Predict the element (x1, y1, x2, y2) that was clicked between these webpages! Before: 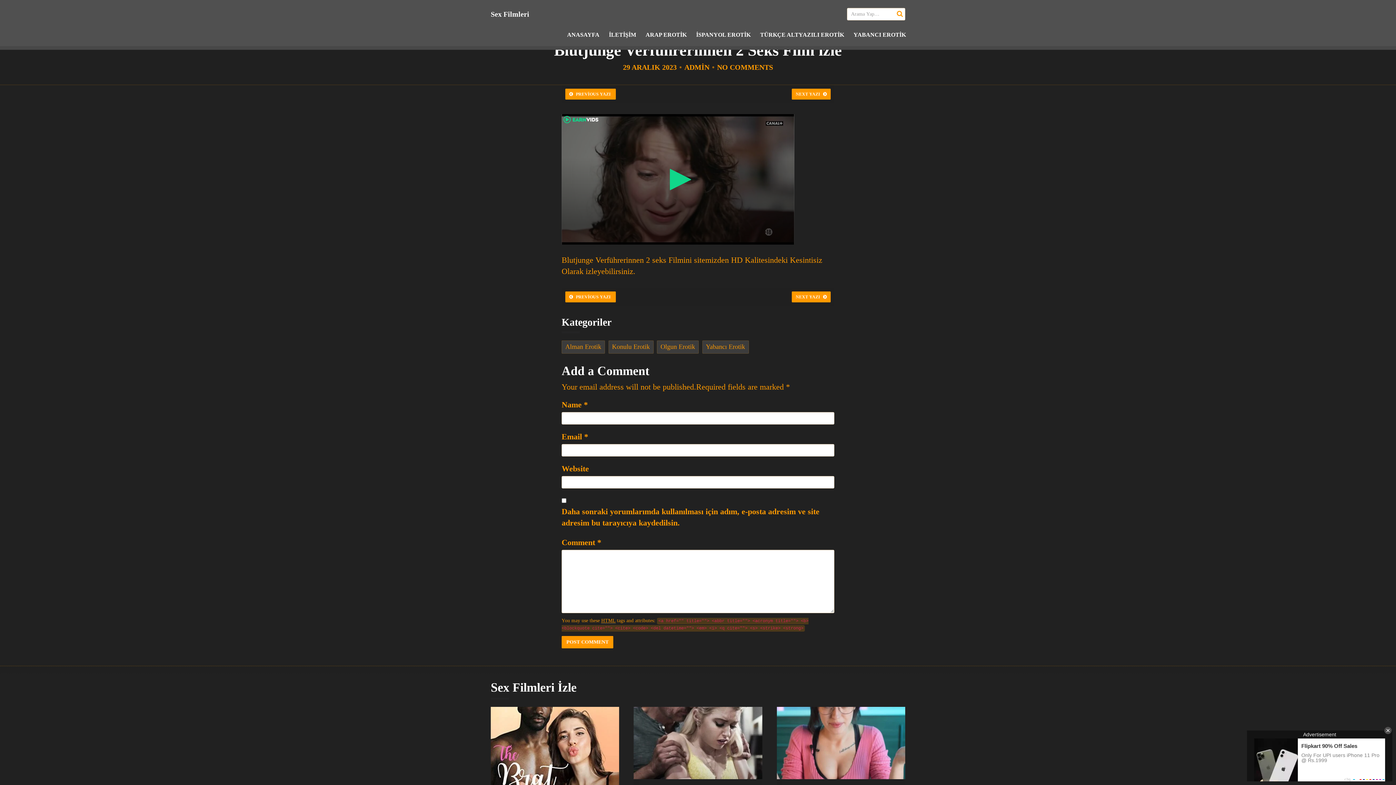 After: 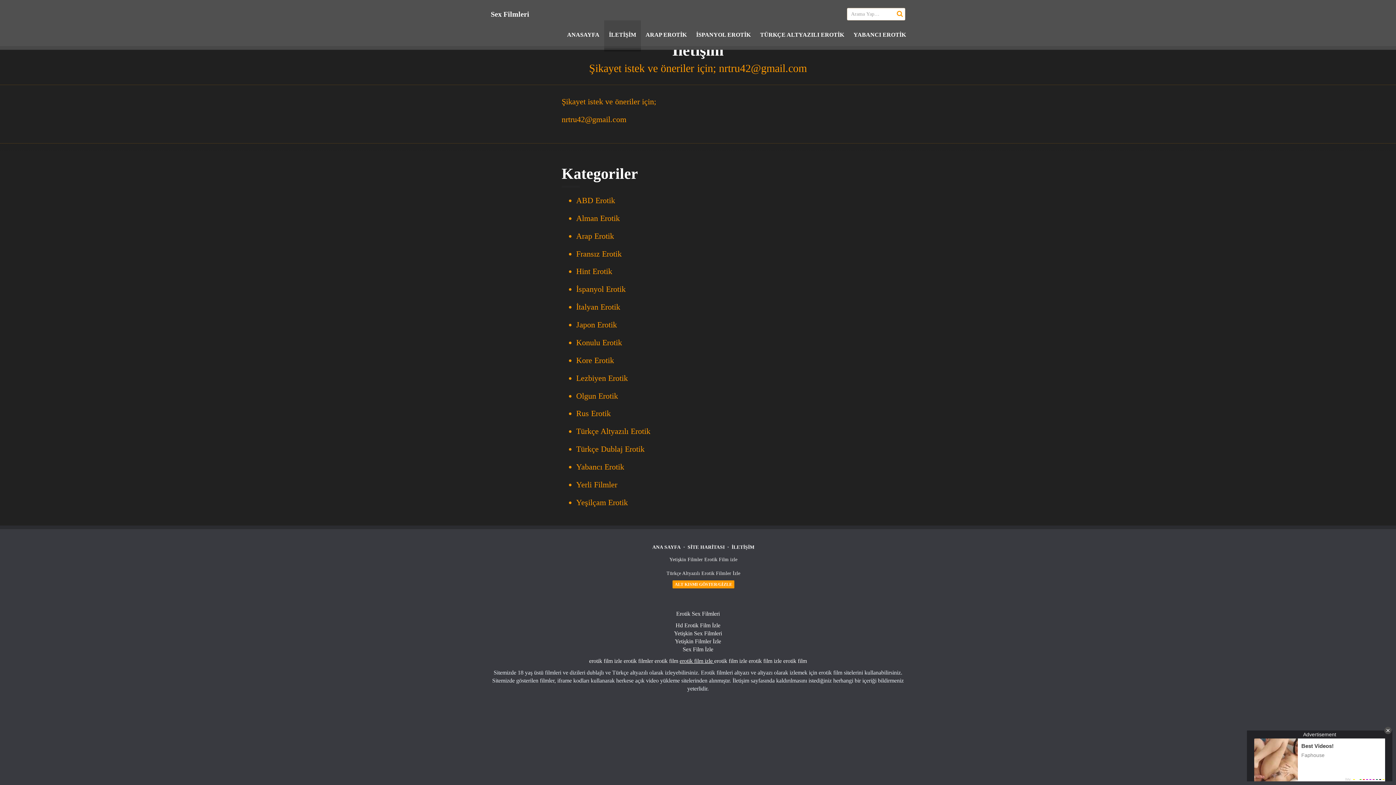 Action: bbox: (604, 20, 641, 51) label: İLETİŞİM